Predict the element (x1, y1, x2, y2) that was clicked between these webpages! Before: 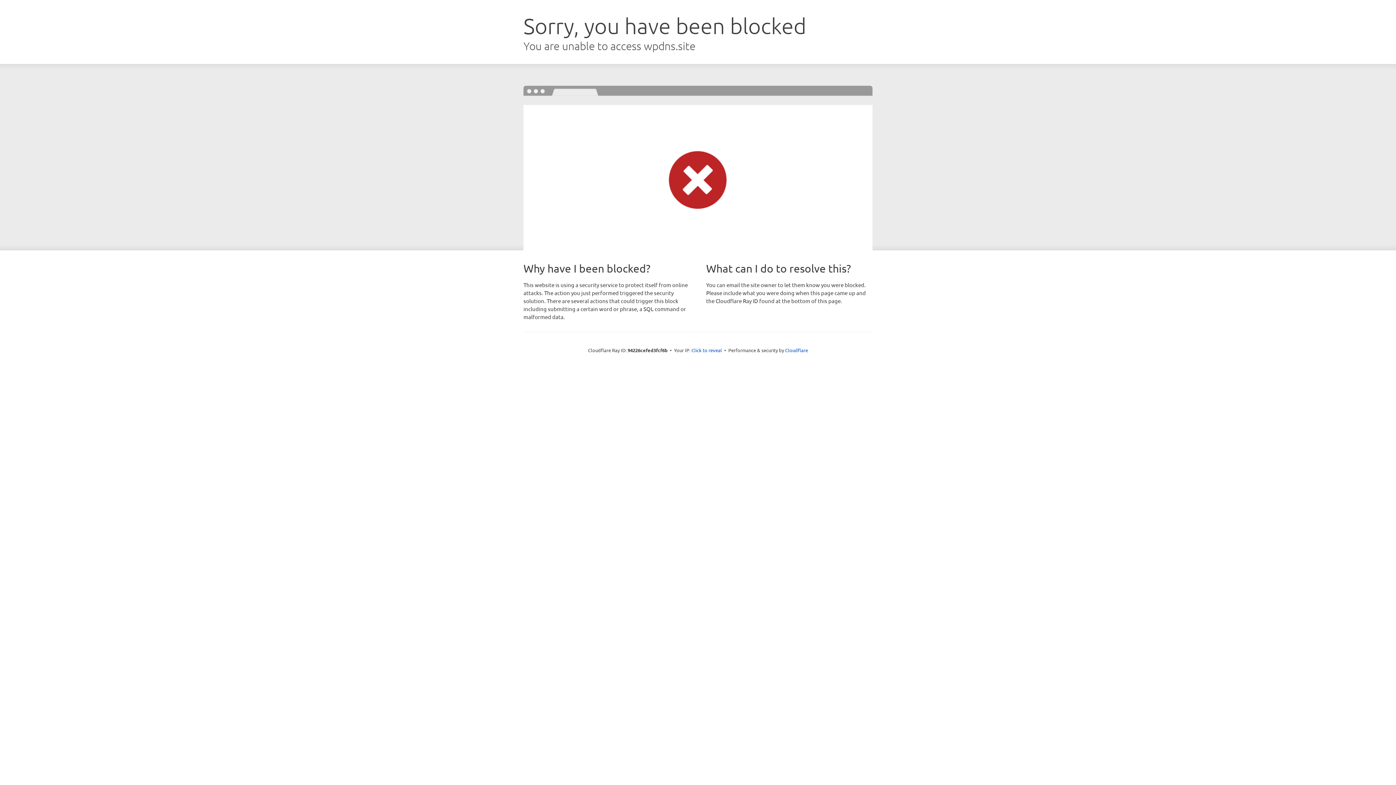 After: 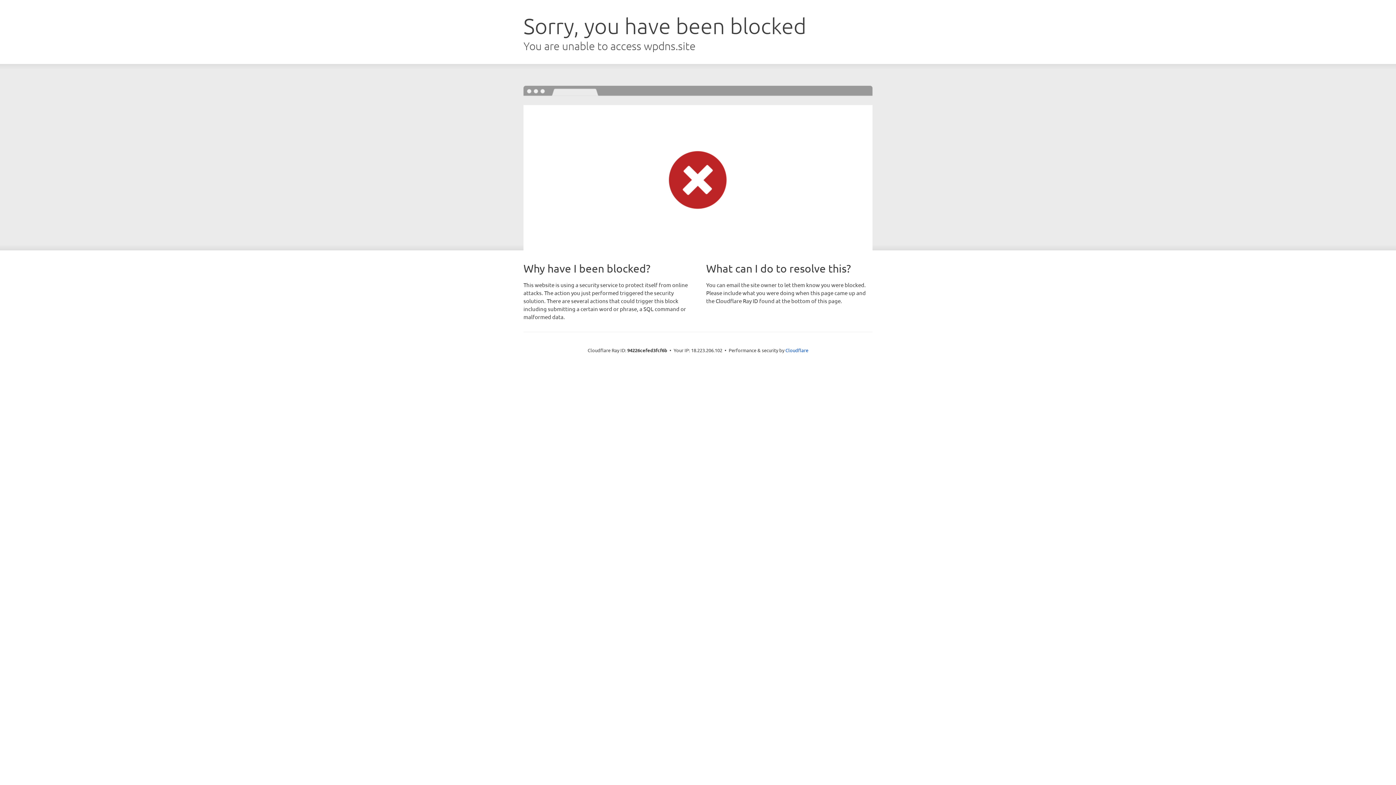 Action: bbox: (691, 346, 722, 353) label: Click to reveal